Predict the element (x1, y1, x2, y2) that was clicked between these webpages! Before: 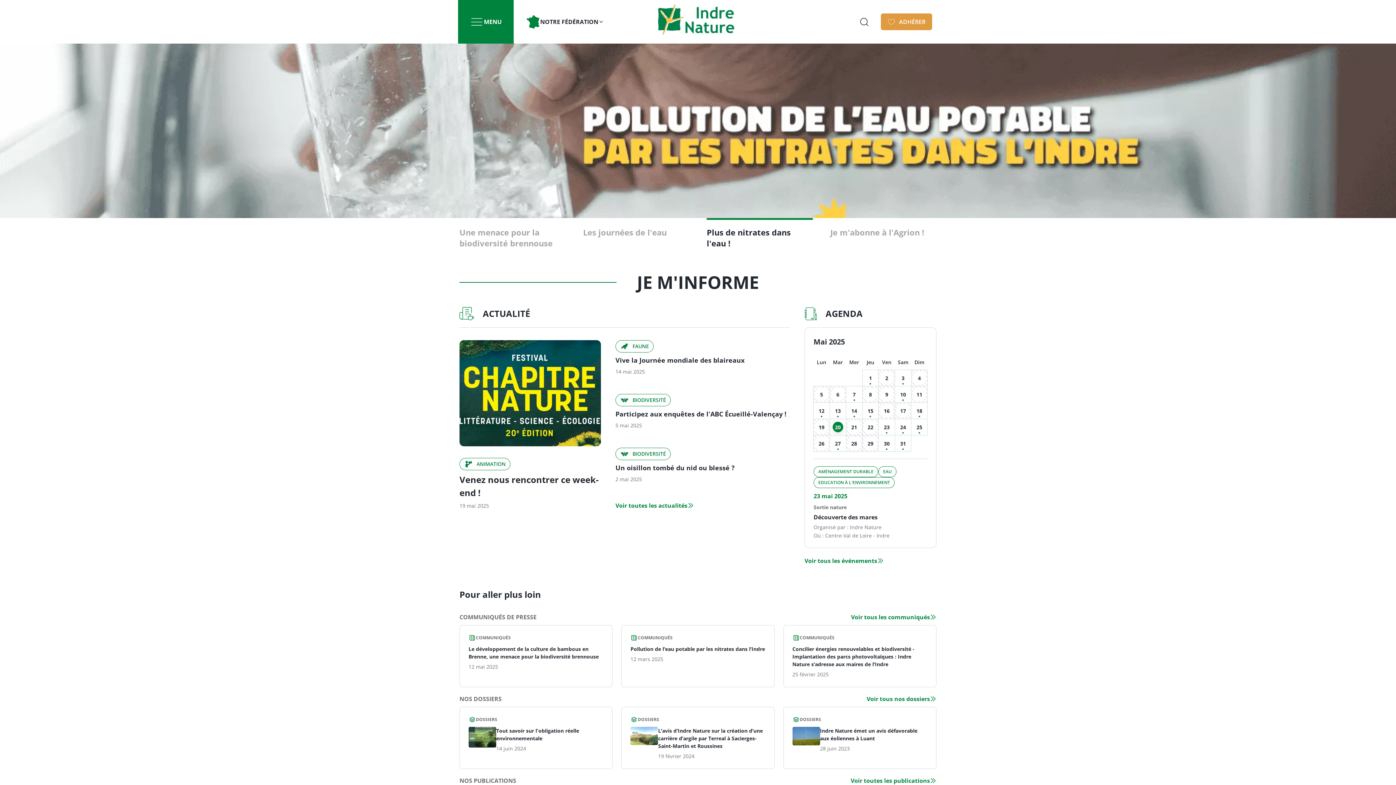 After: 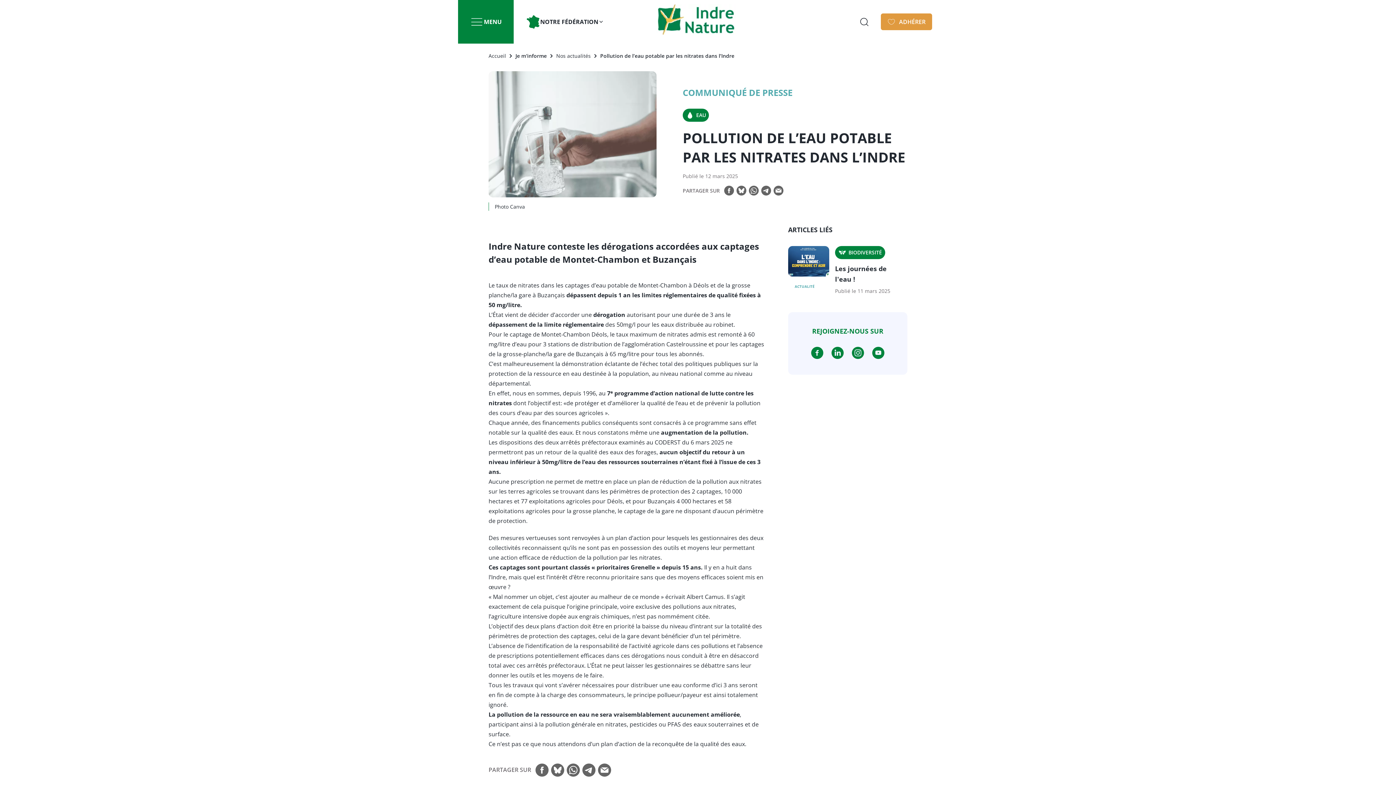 Action: bbox: (706, 226, 813, 248) label: Plus de nitrates dans l'eau !